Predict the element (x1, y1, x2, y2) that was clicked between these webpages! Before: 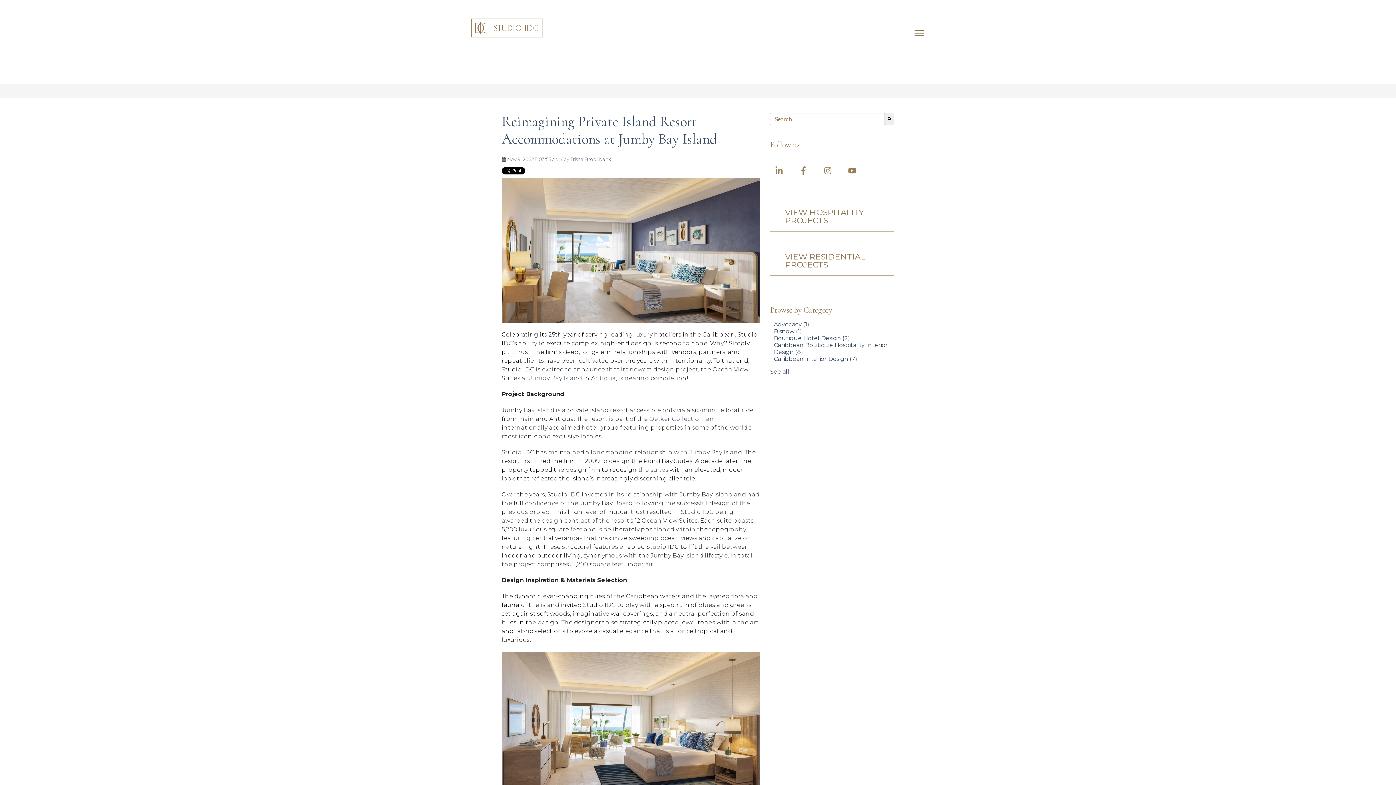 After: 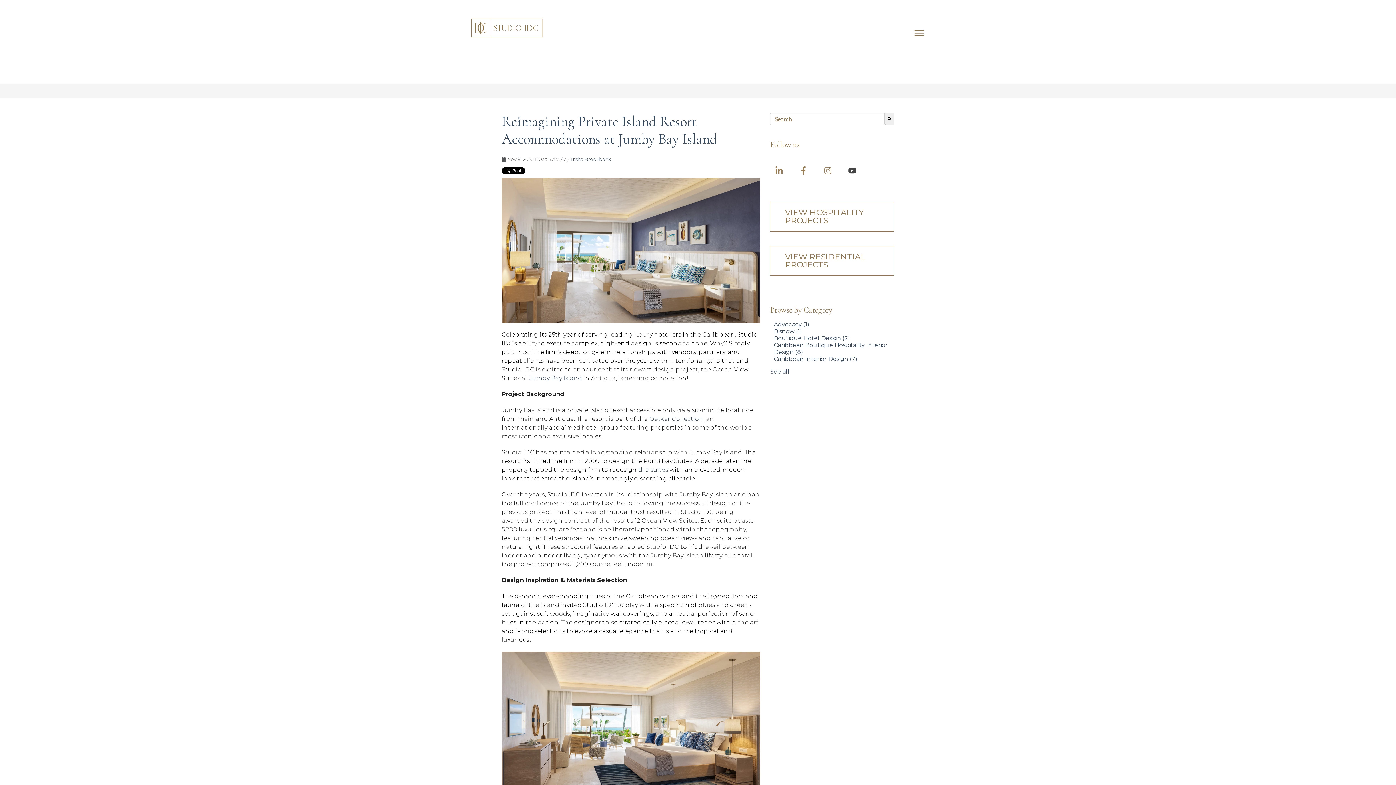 Action: bbox: (845, 164, 858, 177)